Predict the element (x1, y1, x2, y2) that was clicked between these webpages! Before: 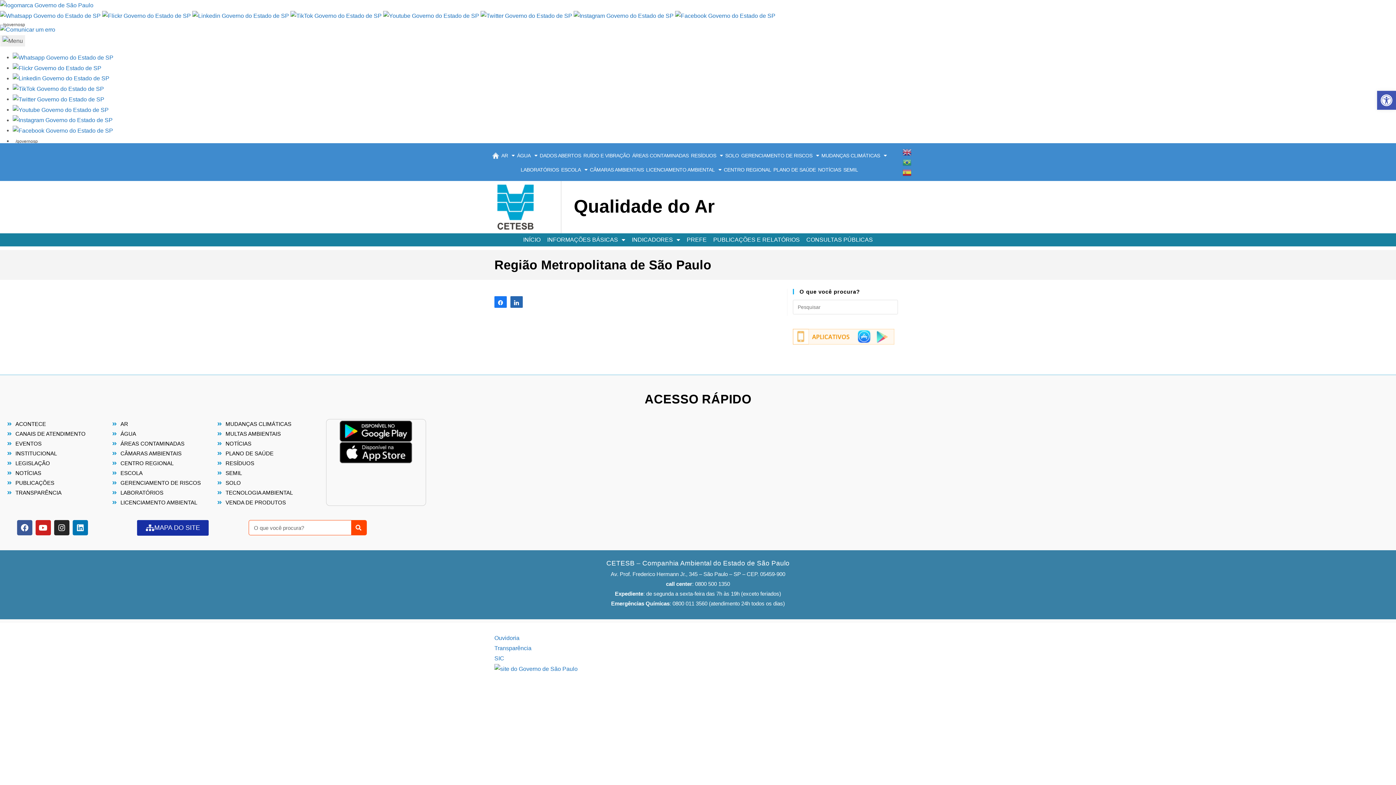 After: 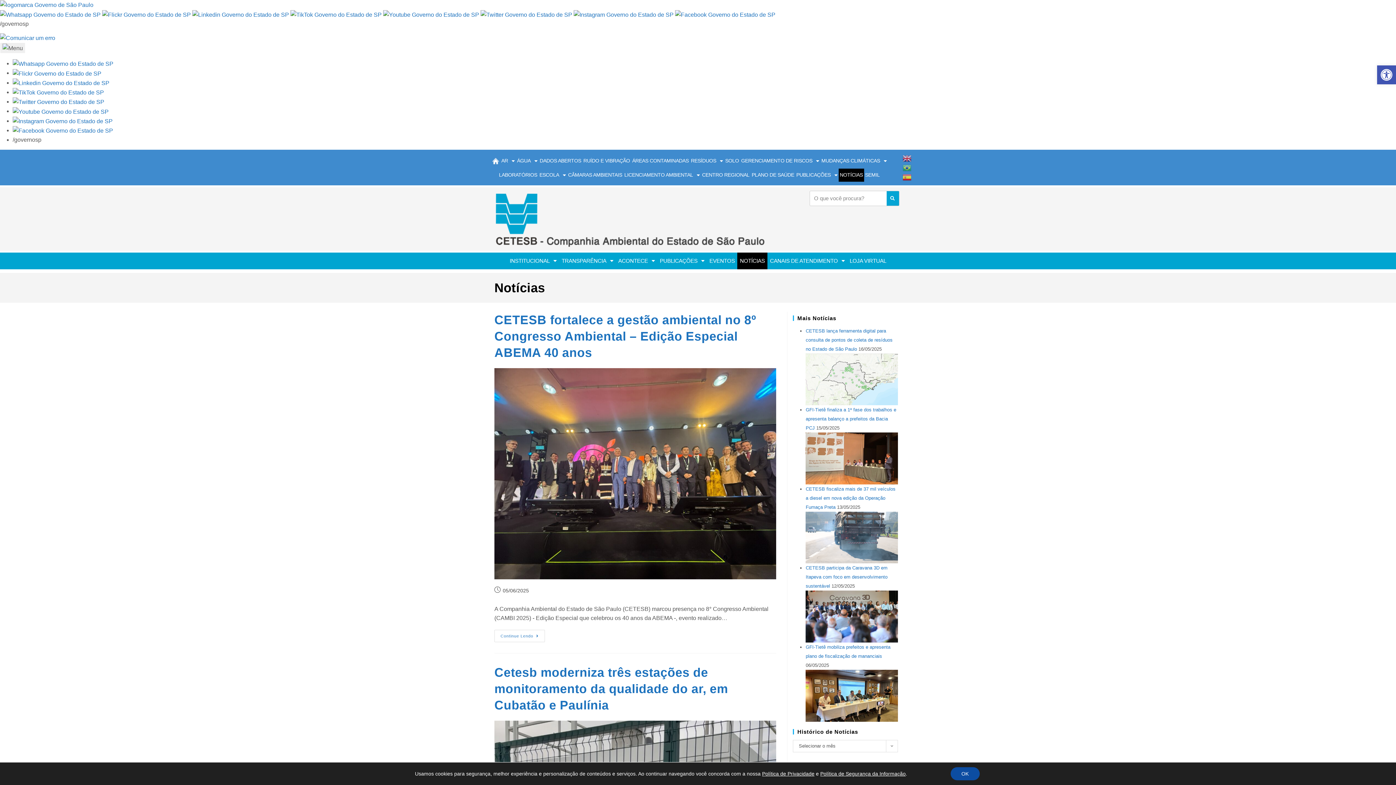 Action: bbox: (7, 468, 105, 478) label: NOTÍCIAS